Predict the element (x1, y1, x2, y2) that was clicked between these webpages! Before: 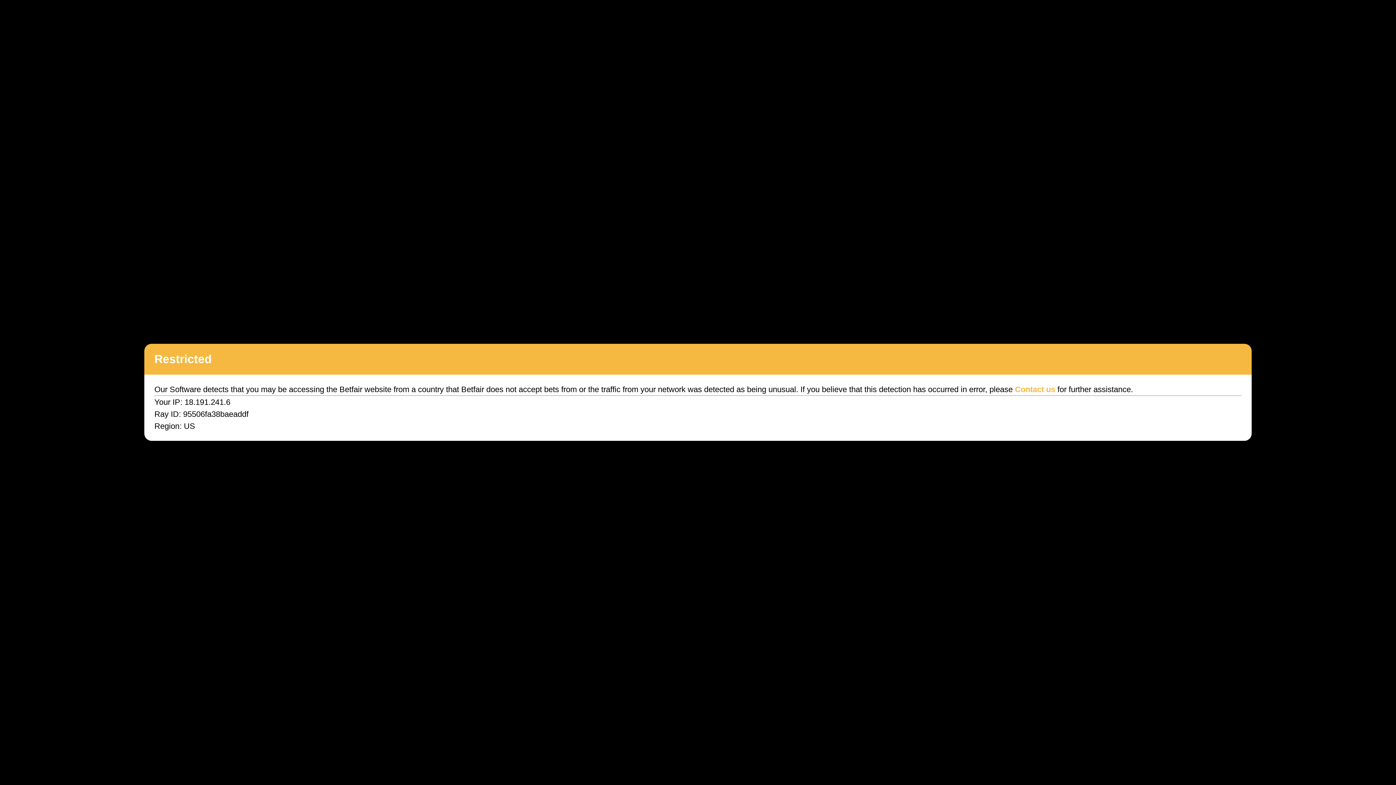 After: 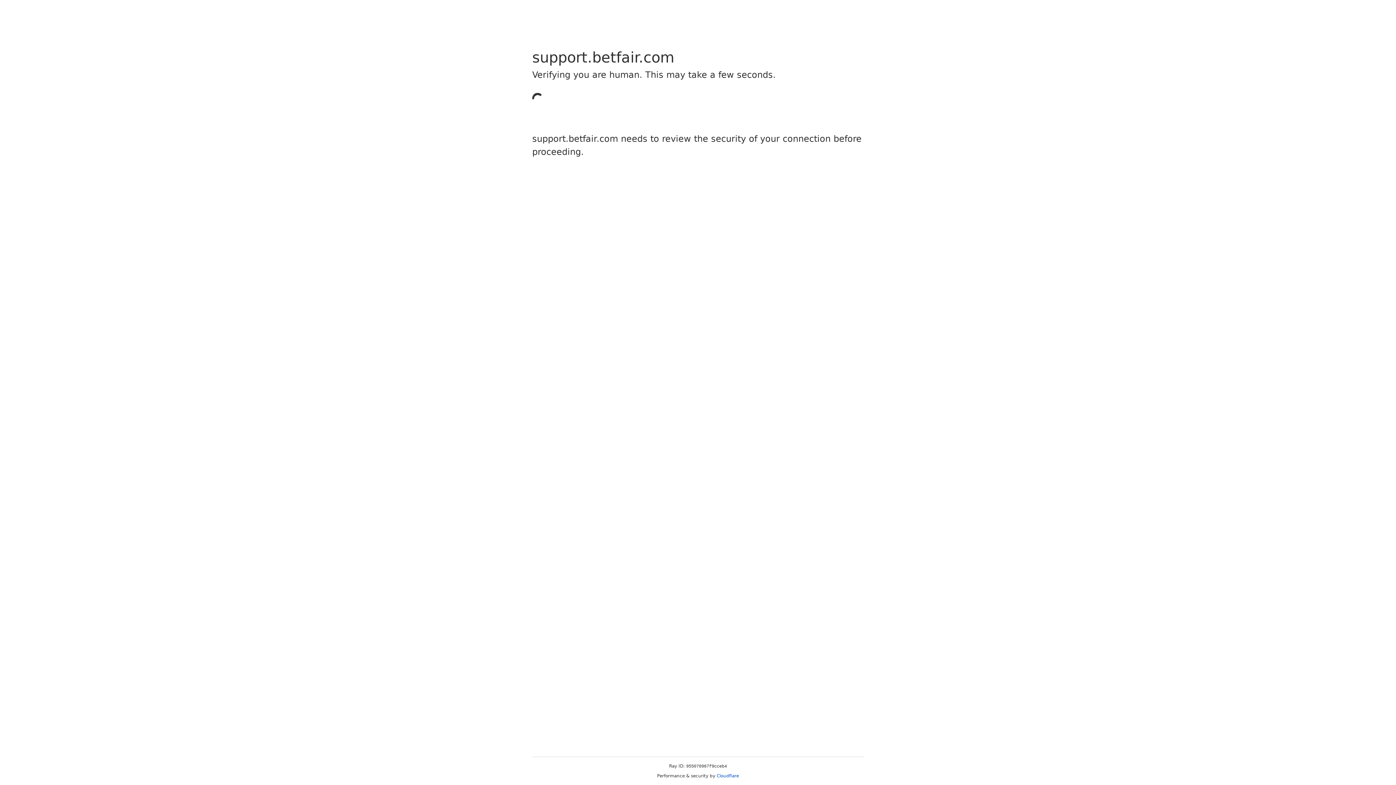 Action: label: Contact us bbox: (1015, 385, 1055, 394)